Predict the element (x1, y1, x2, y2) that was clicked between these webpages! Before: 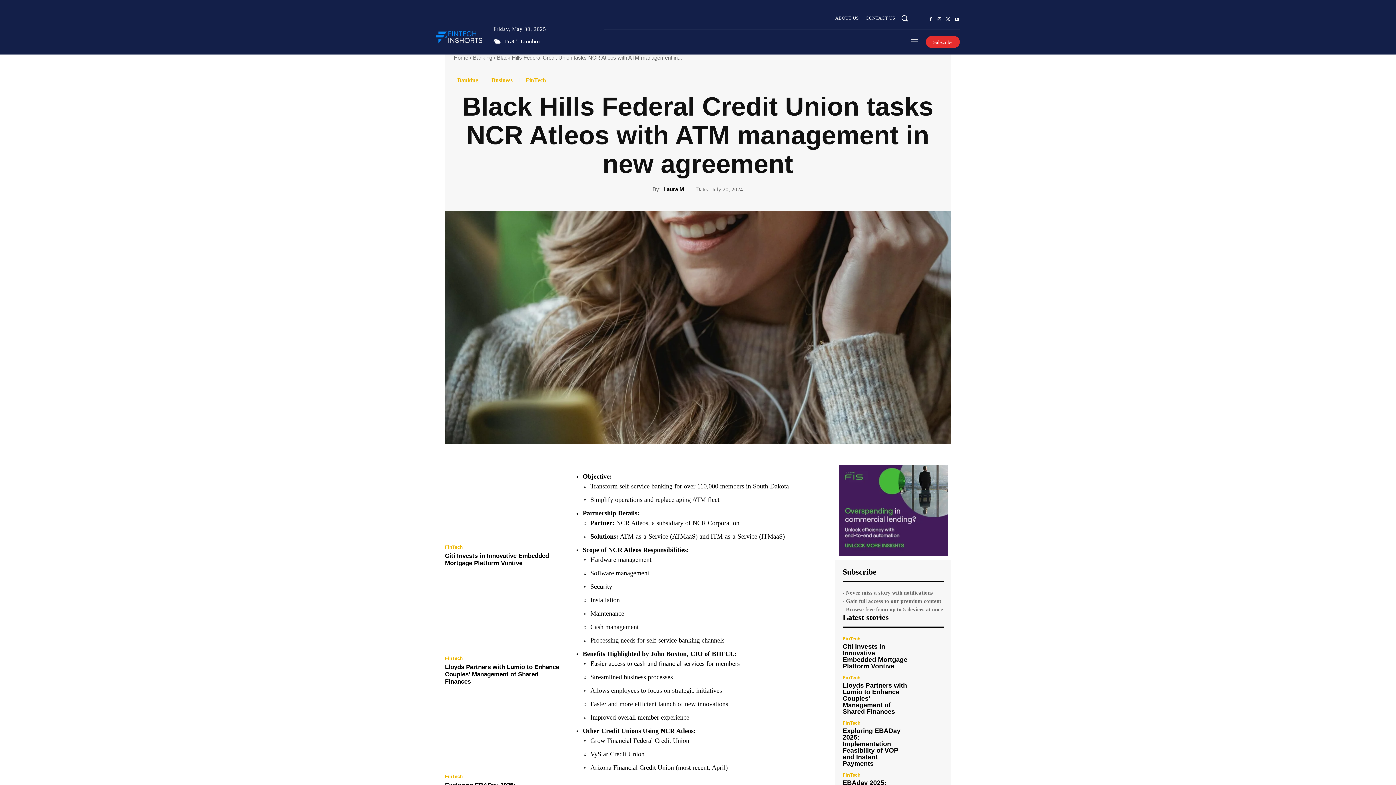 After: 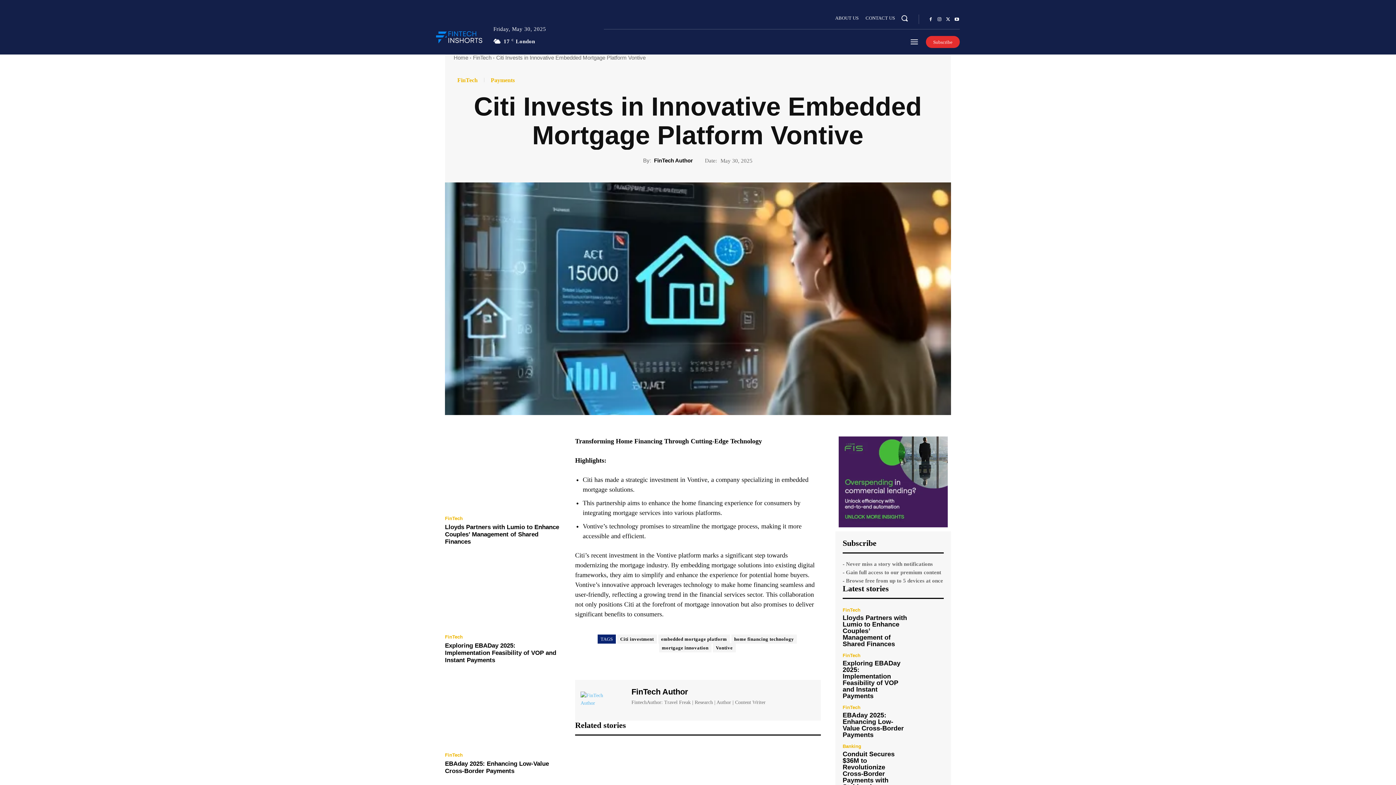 Action: bbox: (445, 552, 549, 566) label: Citi Invests in Innovative Embedded Mortgage Platform Vontive